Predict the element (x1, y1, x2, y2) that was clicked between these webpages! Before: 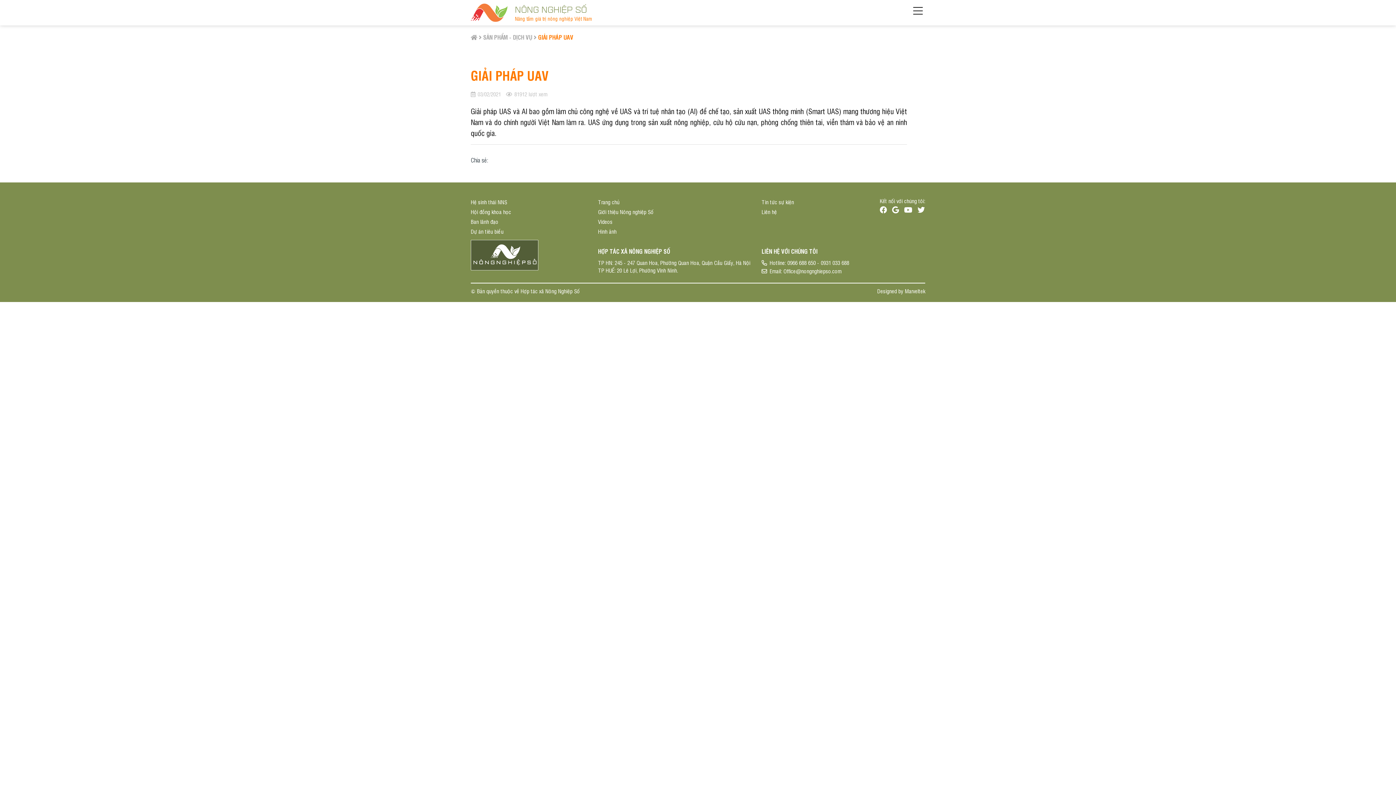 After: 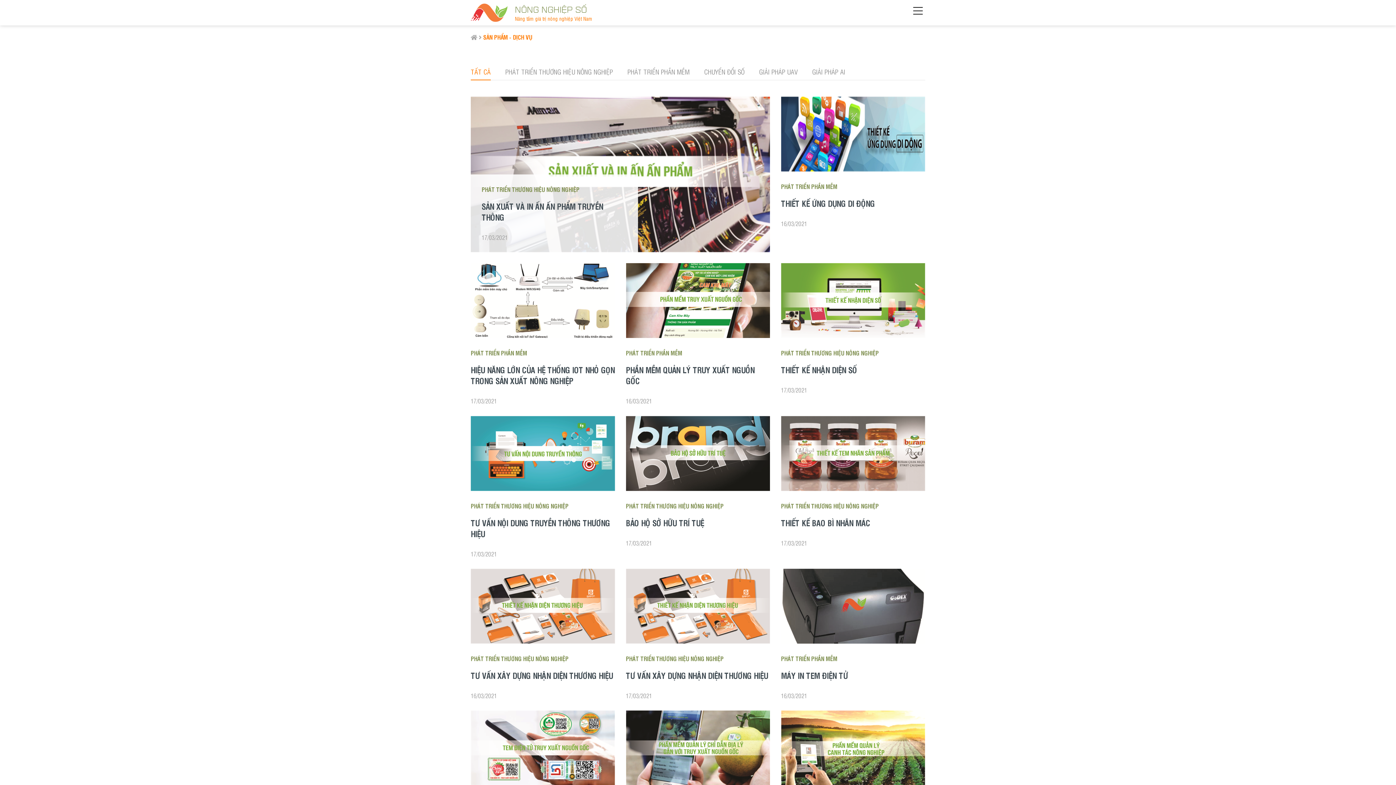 Action: label: SẢN PHẨM - DỊCH VỤ bbox: (483, 33, 532, 41)